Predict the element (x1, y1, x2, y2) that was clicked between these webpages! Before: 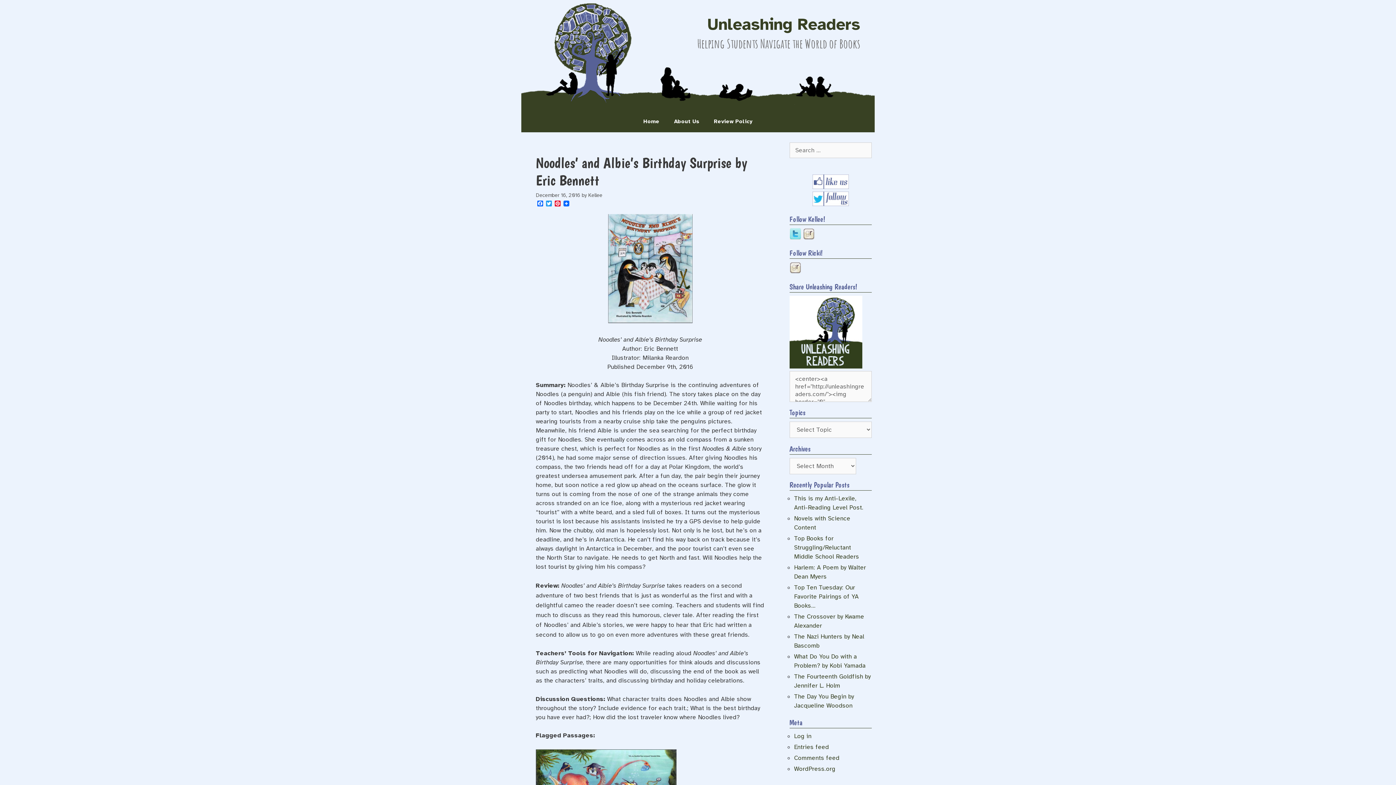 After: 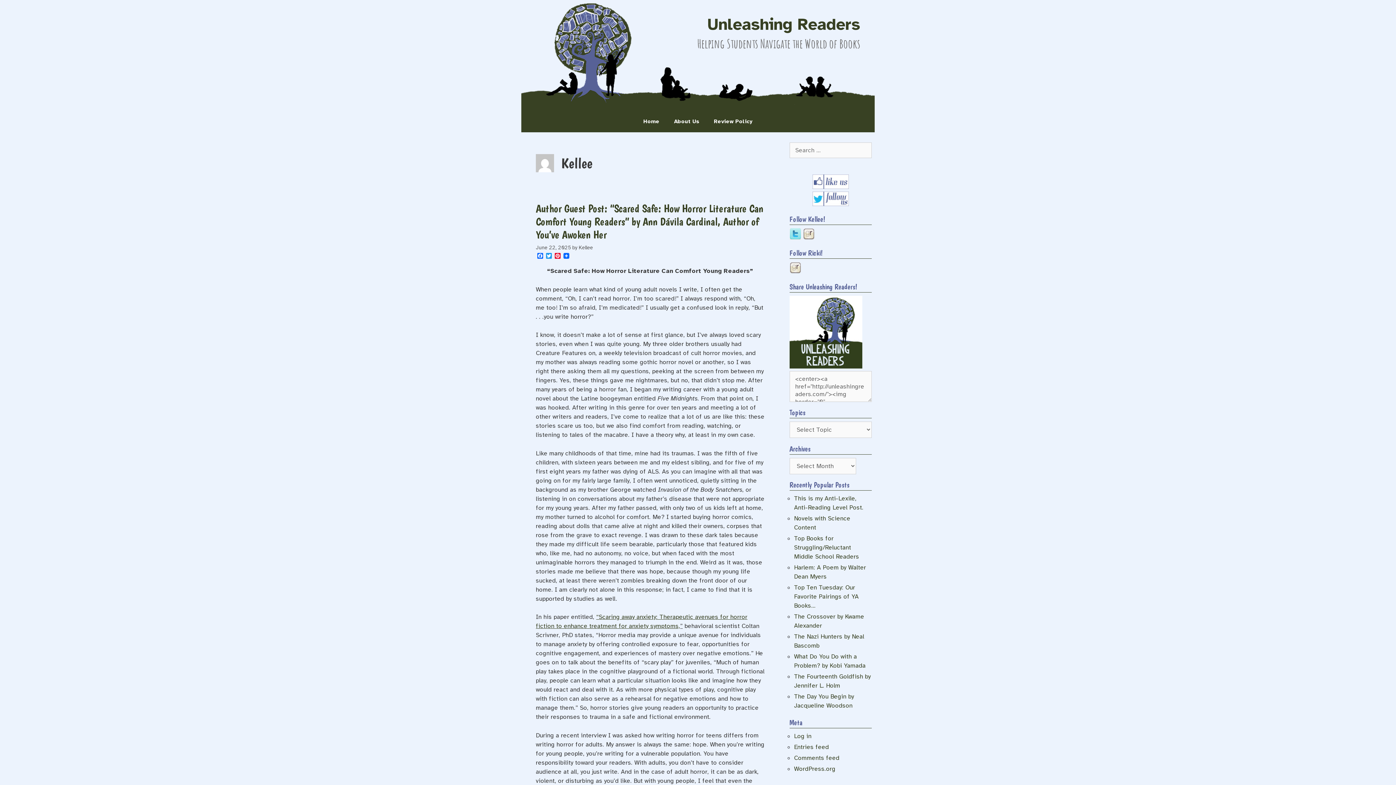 Action: bbox: (588, 191, 602, 198) label: Kellee